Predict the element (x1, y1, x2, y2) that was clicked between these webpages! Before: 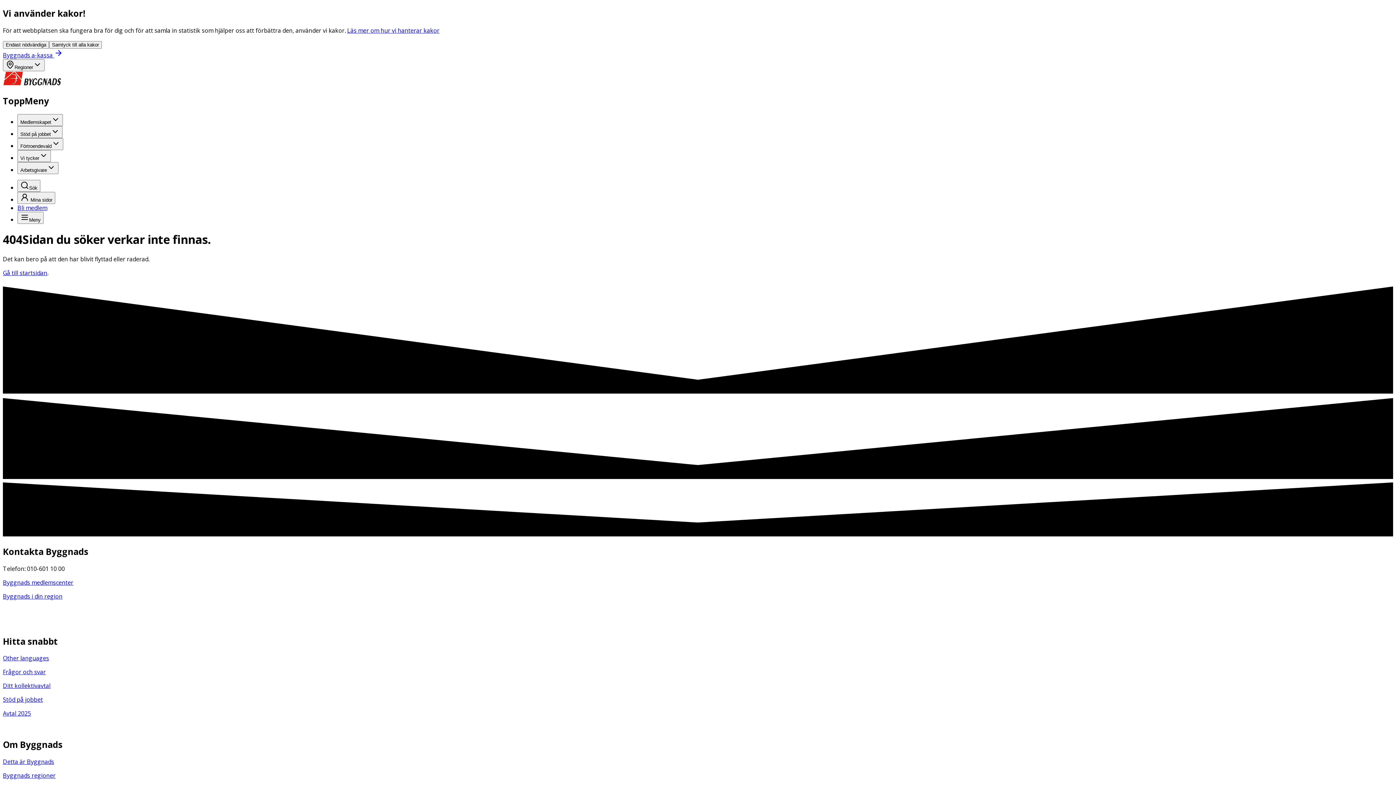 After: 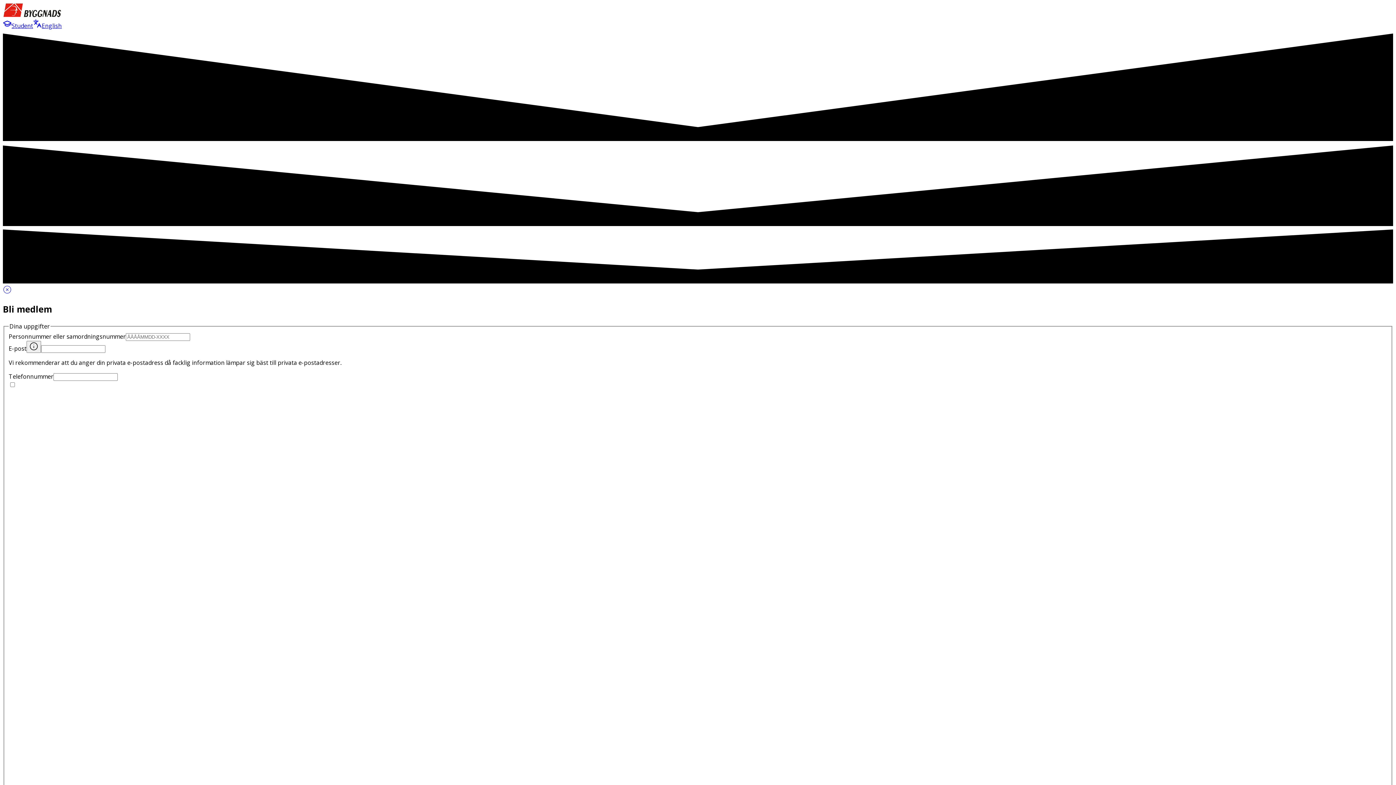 Action: bbox: (17, 203, 47, 211) label: Bli medlem